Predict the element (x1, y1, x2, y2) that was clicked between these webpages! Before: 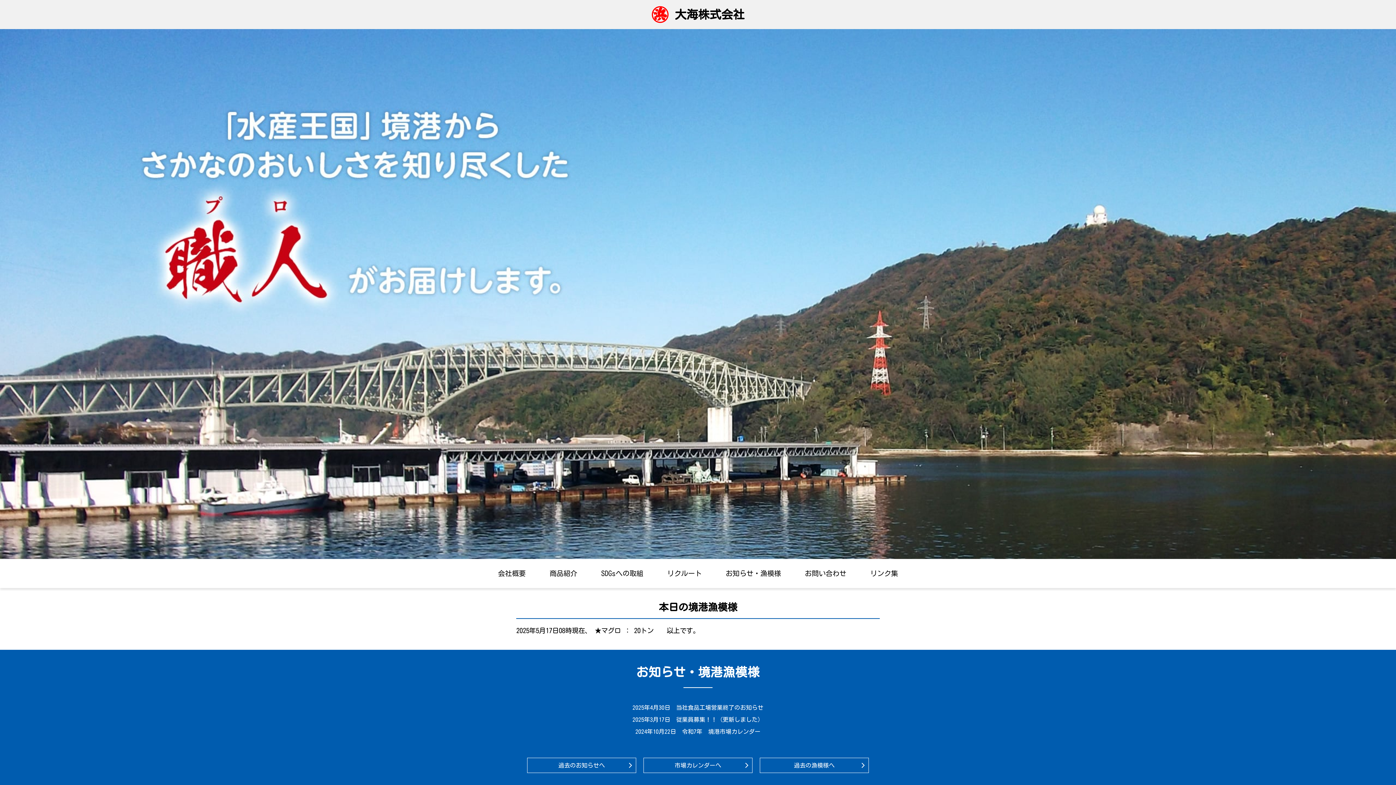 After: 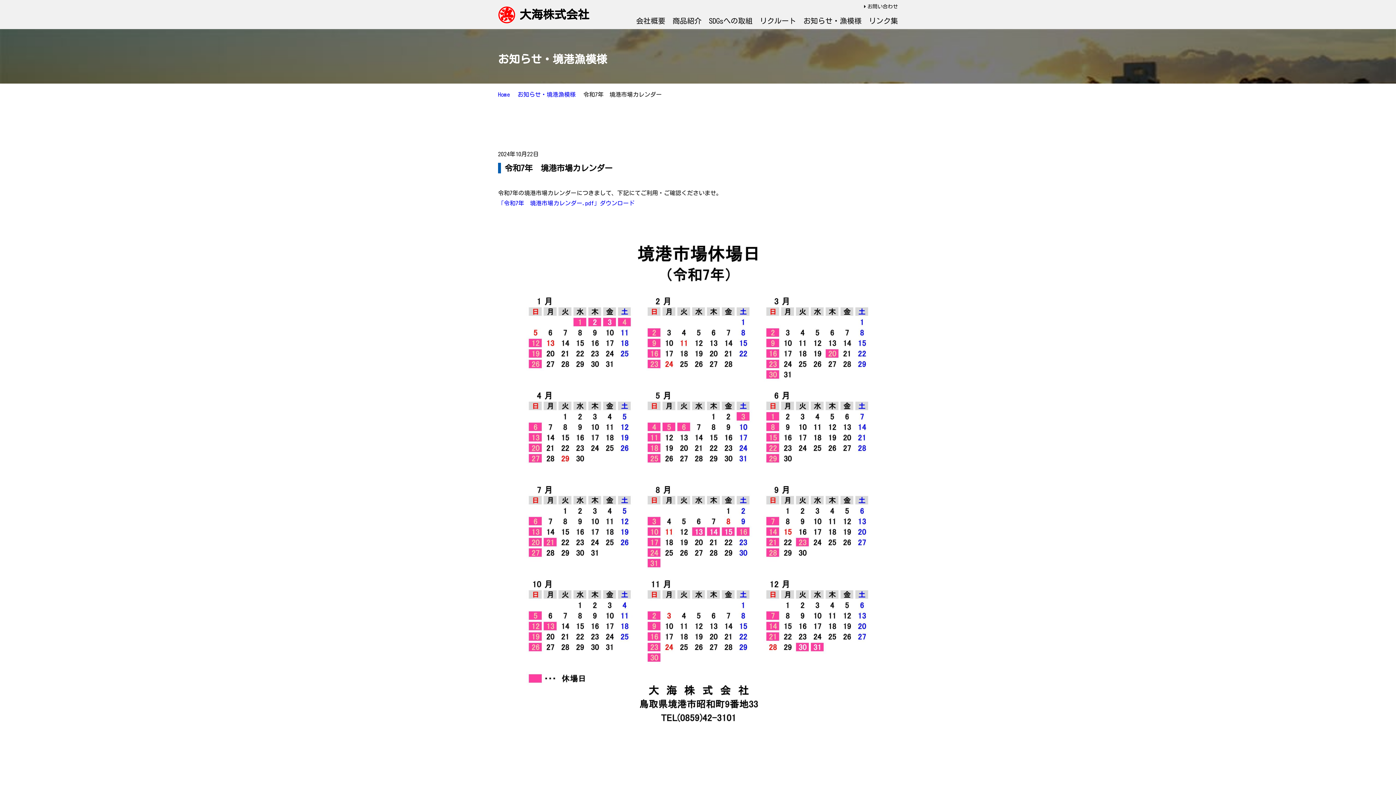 Action: bbox: (682, 729, 760, 734) label: 令和7年　境港市場カレンダー